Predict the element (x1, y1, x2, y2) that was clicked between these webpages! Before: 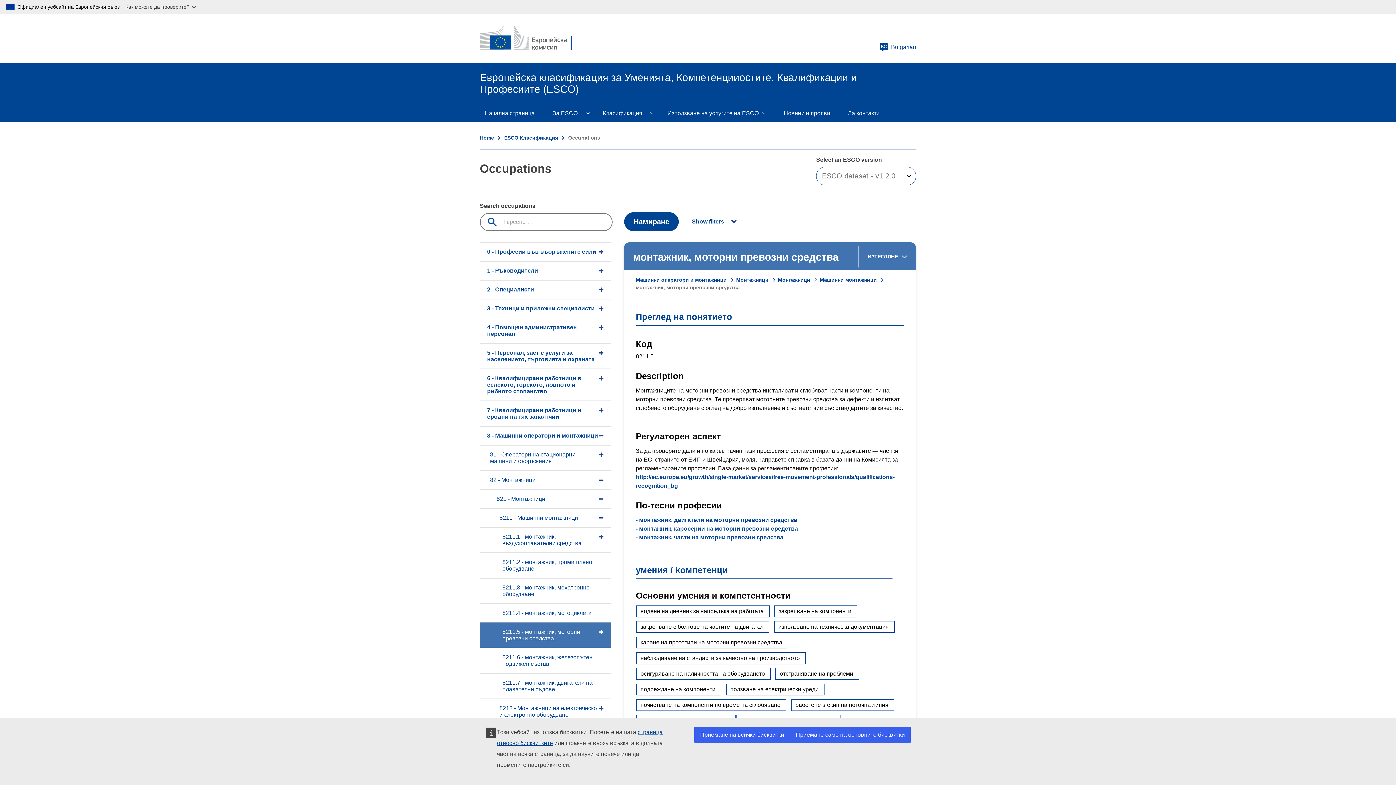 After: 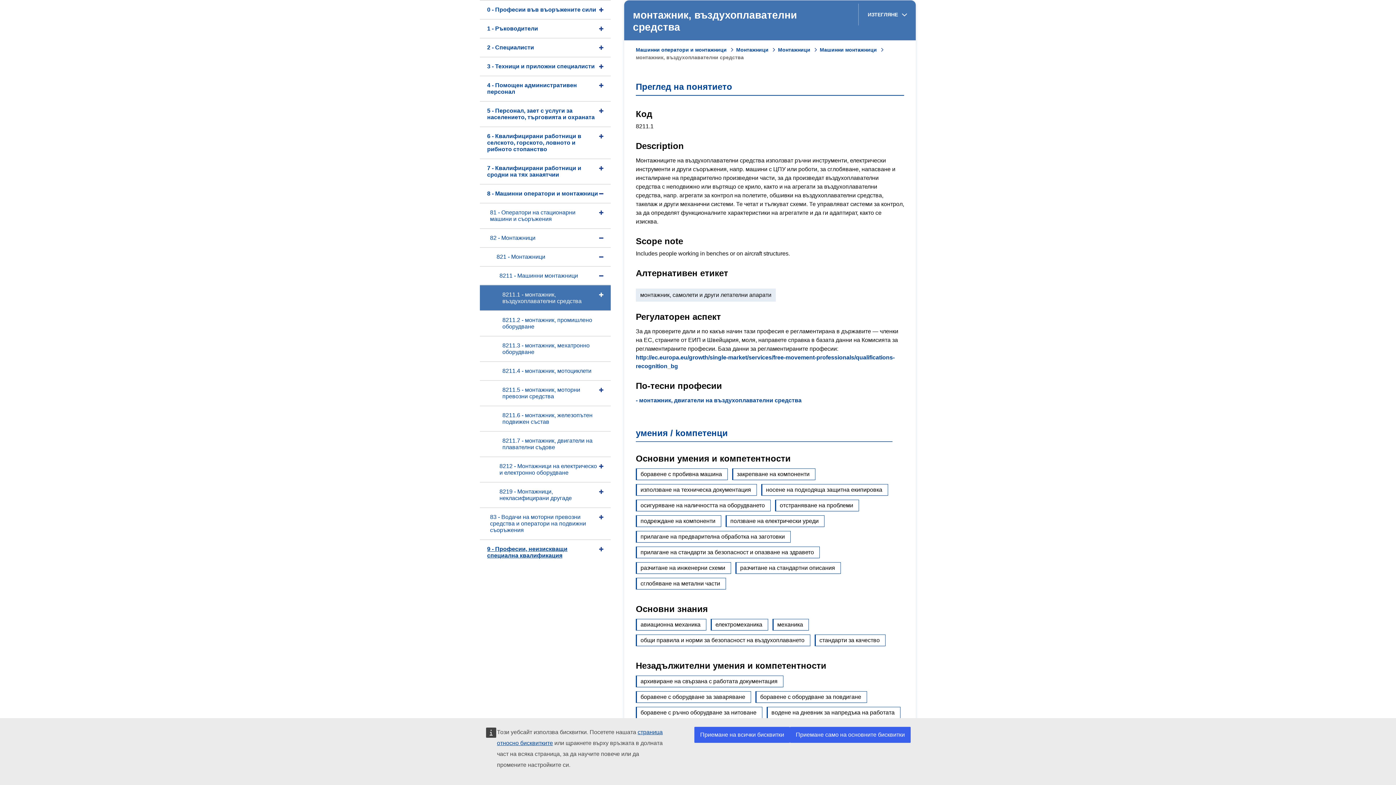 Action: bbox: (480, 527, 610, 552) label: 8211.1 - монтажник, въздухоплавателни средства